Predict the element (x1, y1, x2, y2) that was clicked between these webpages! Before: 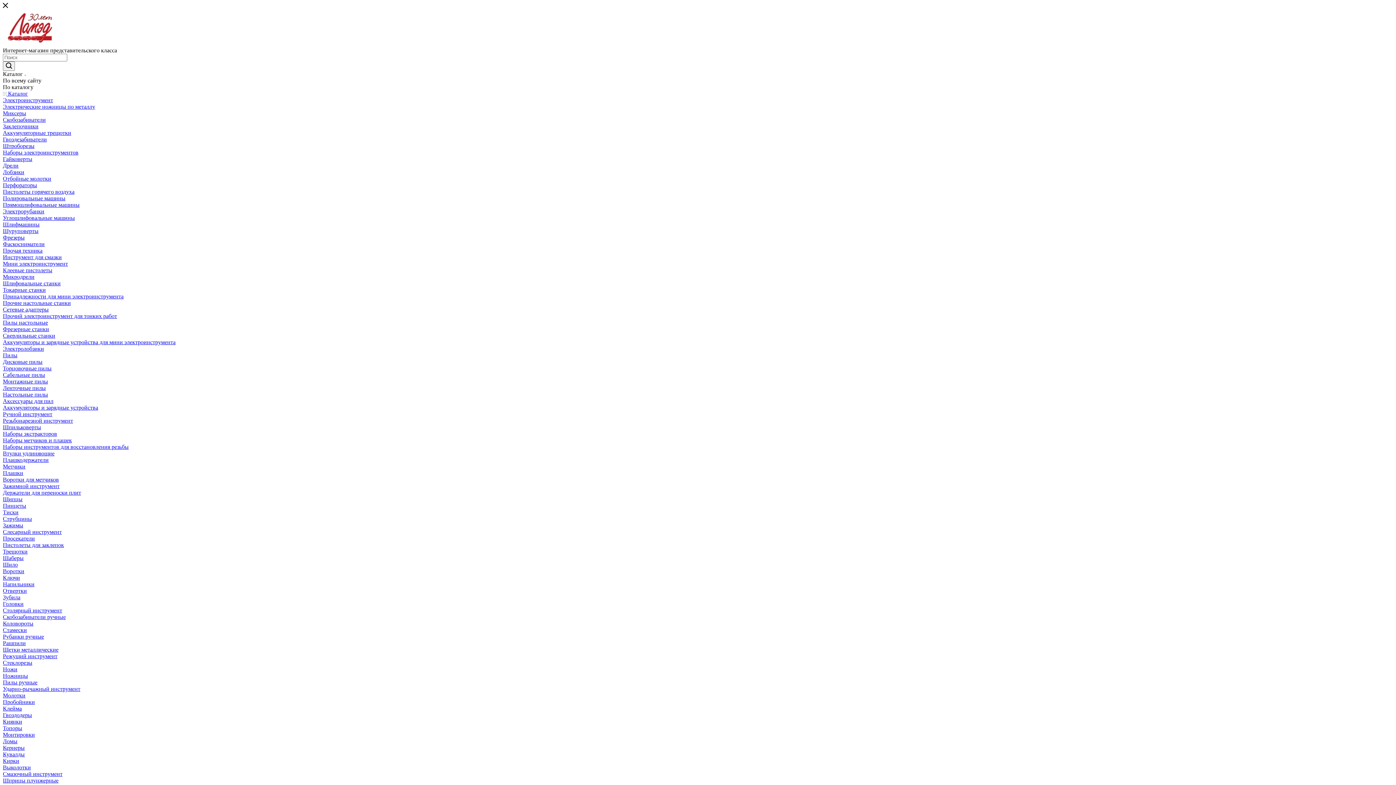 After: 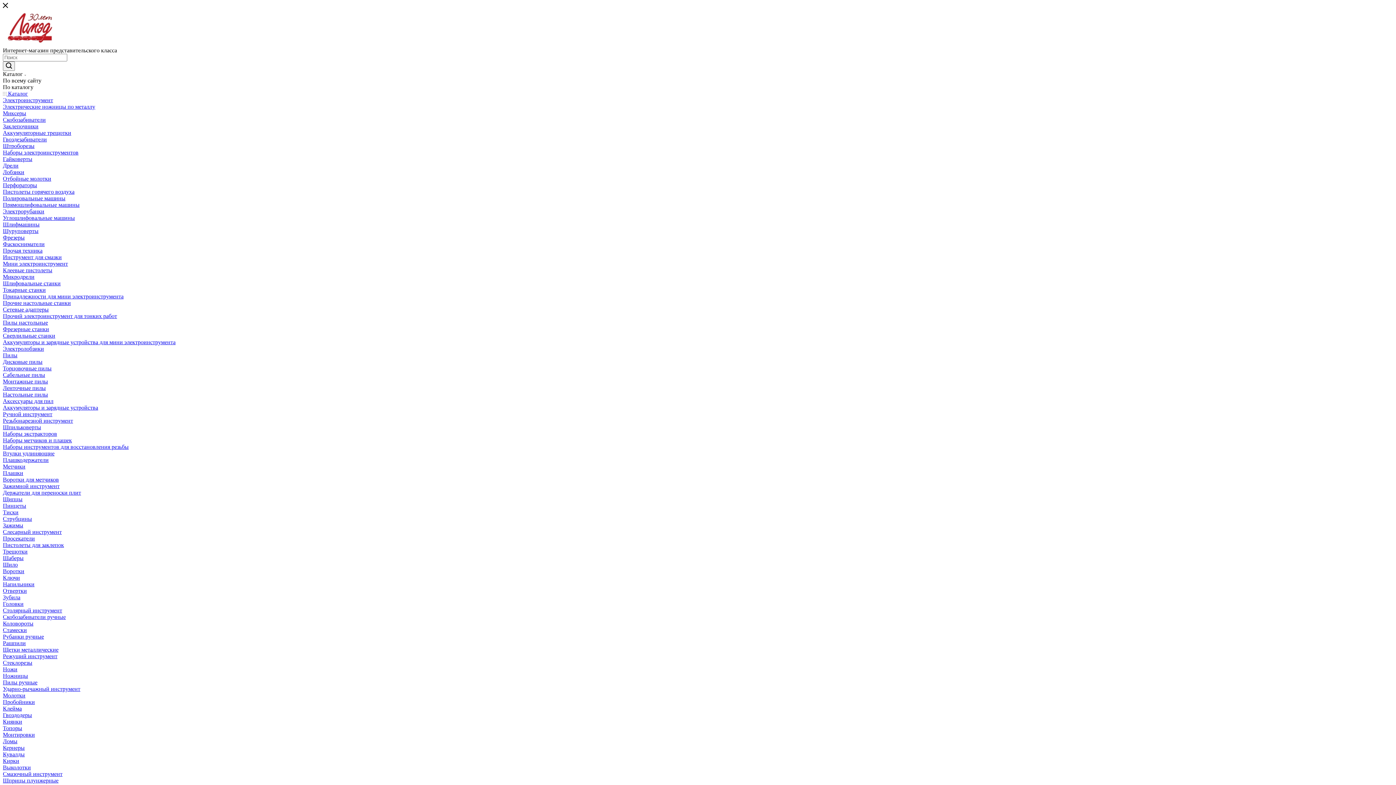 Action: bbox: (2, 764, 30, 770) label: Выколотки